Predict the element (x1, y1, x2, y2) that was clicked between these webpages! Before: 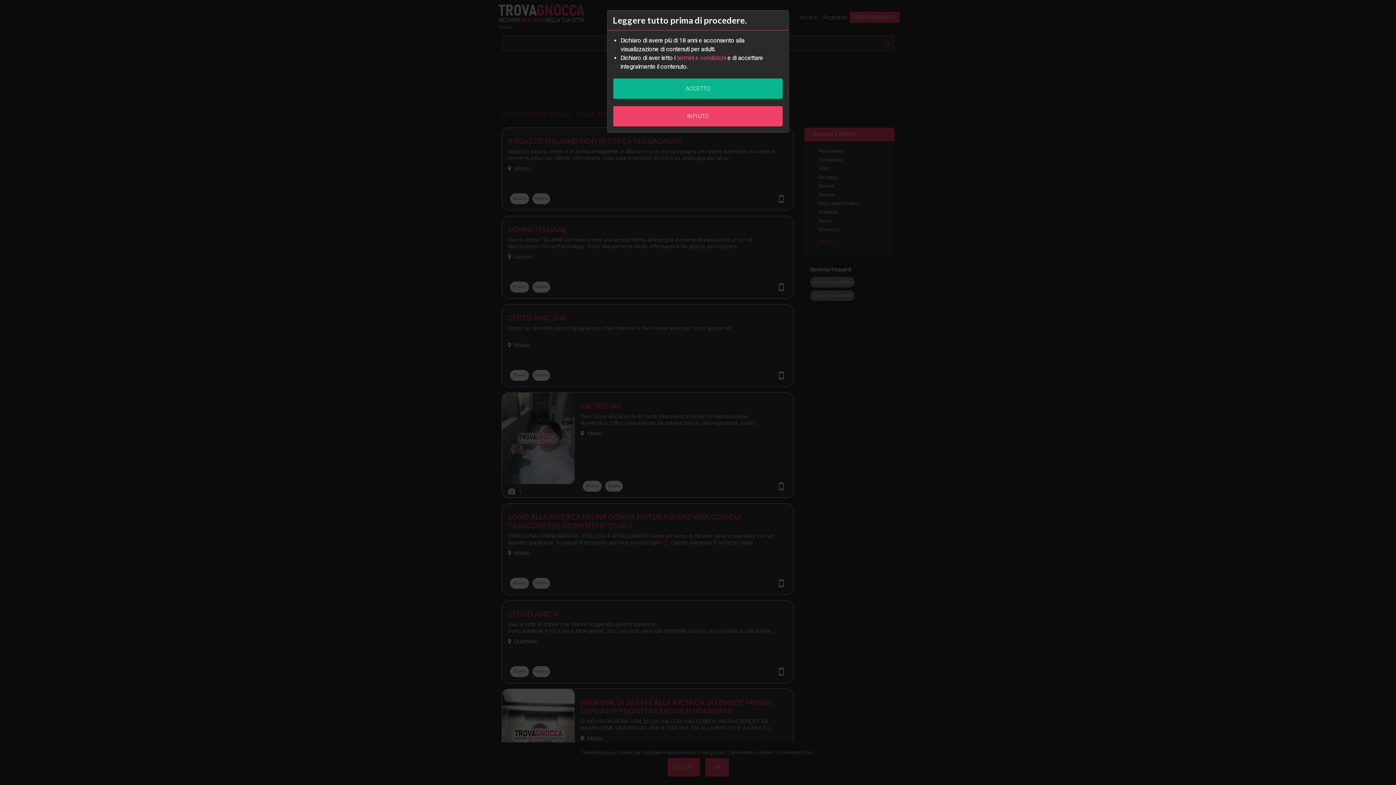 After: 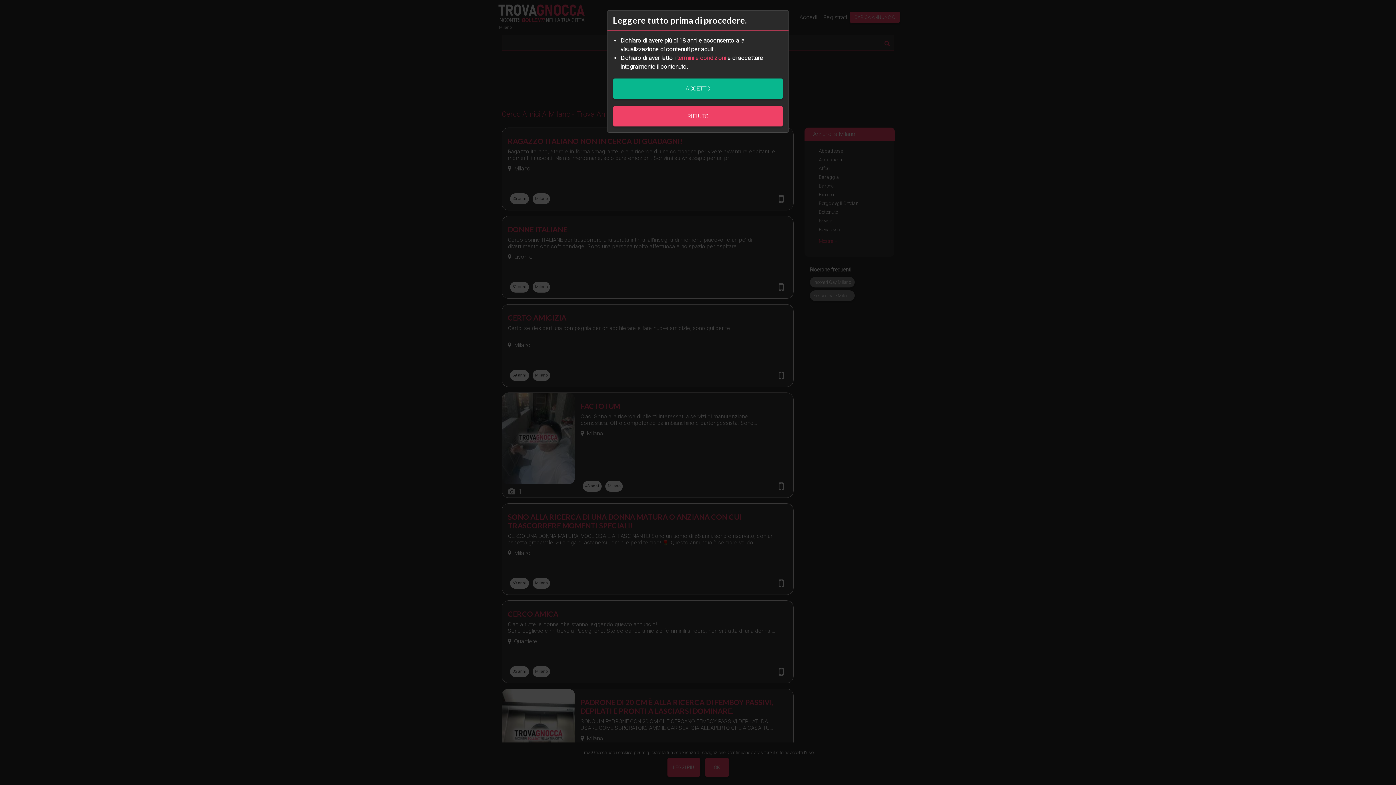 Action: bbox: (677, 54, 726, 61) label: termini e condizioni